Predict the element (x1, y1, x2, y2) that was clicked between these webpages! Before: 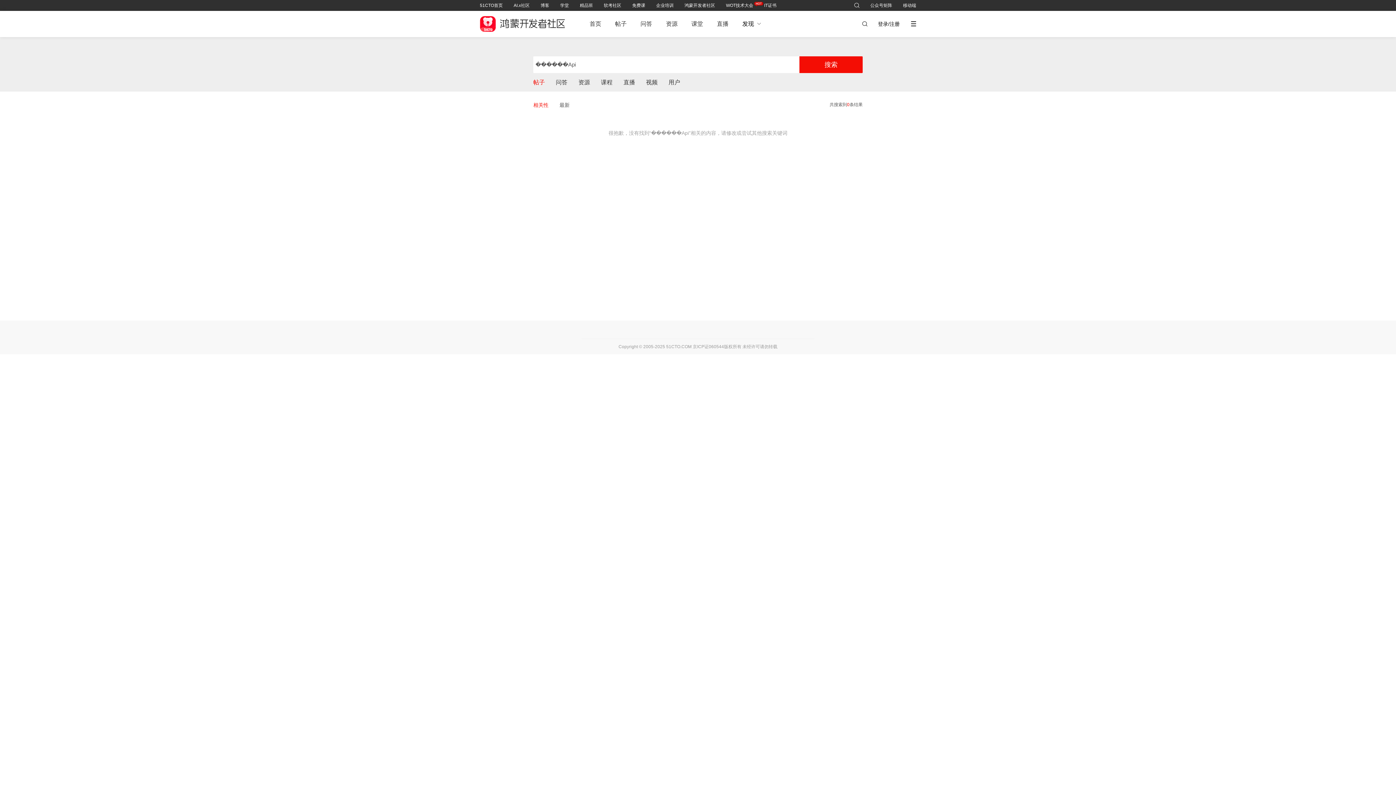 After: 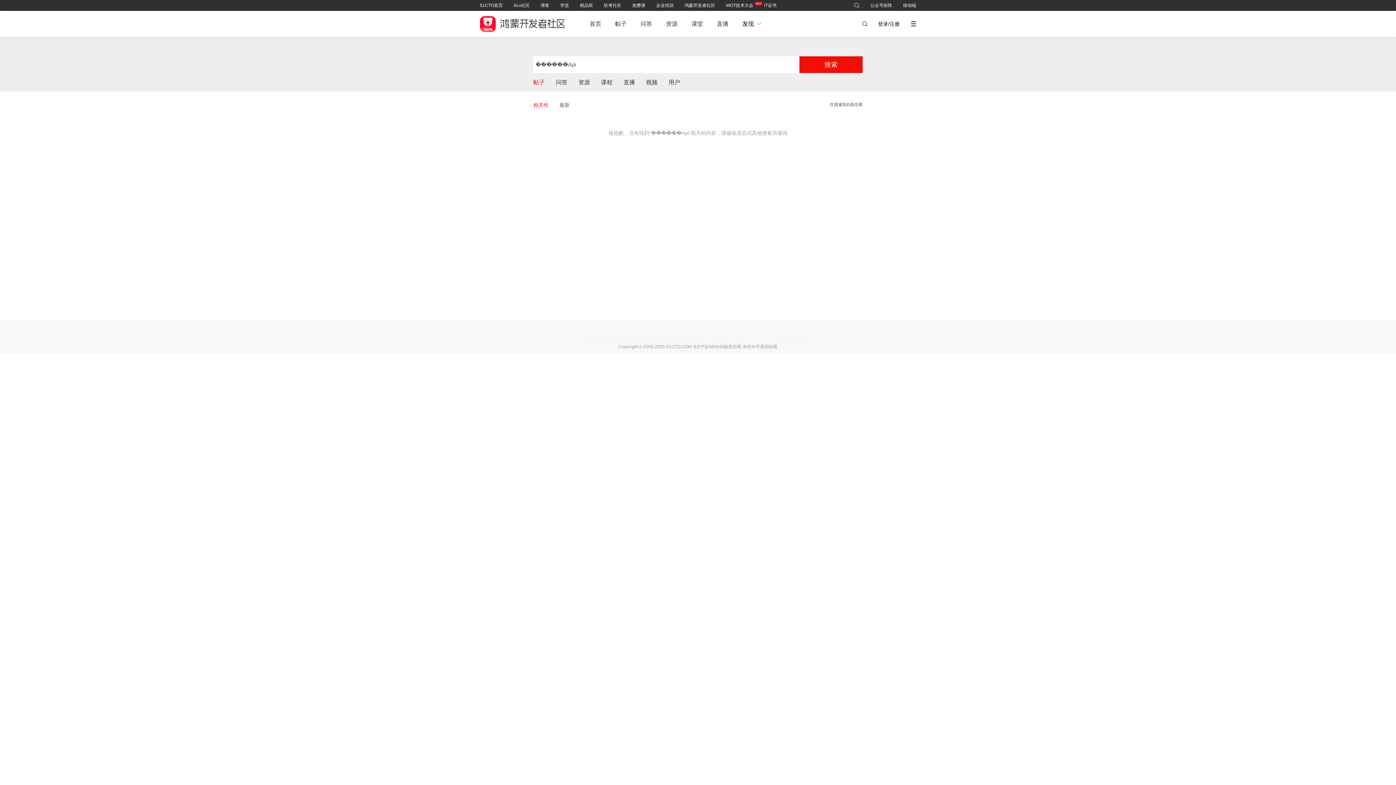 Action: bbox: (726, 0, 753, 10) label: WOT技术大会